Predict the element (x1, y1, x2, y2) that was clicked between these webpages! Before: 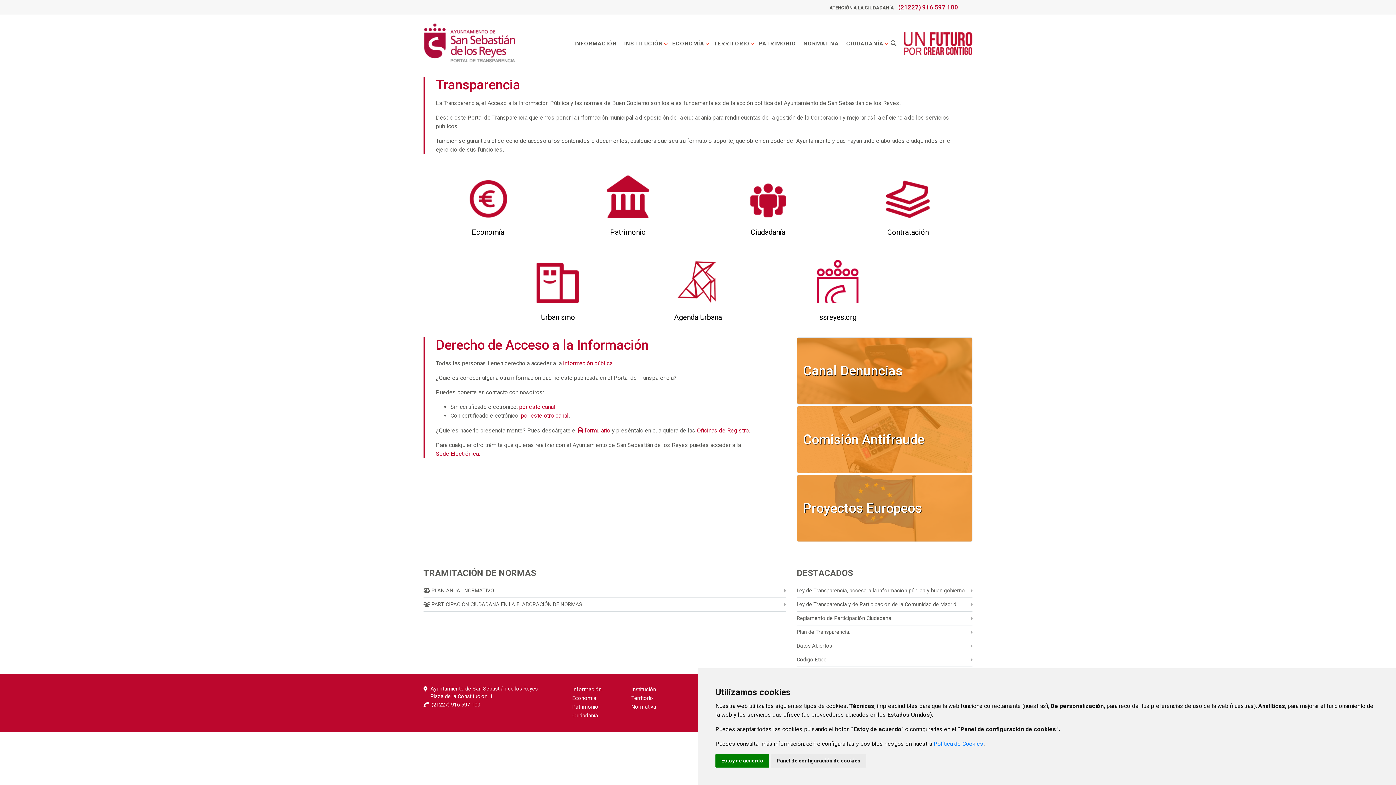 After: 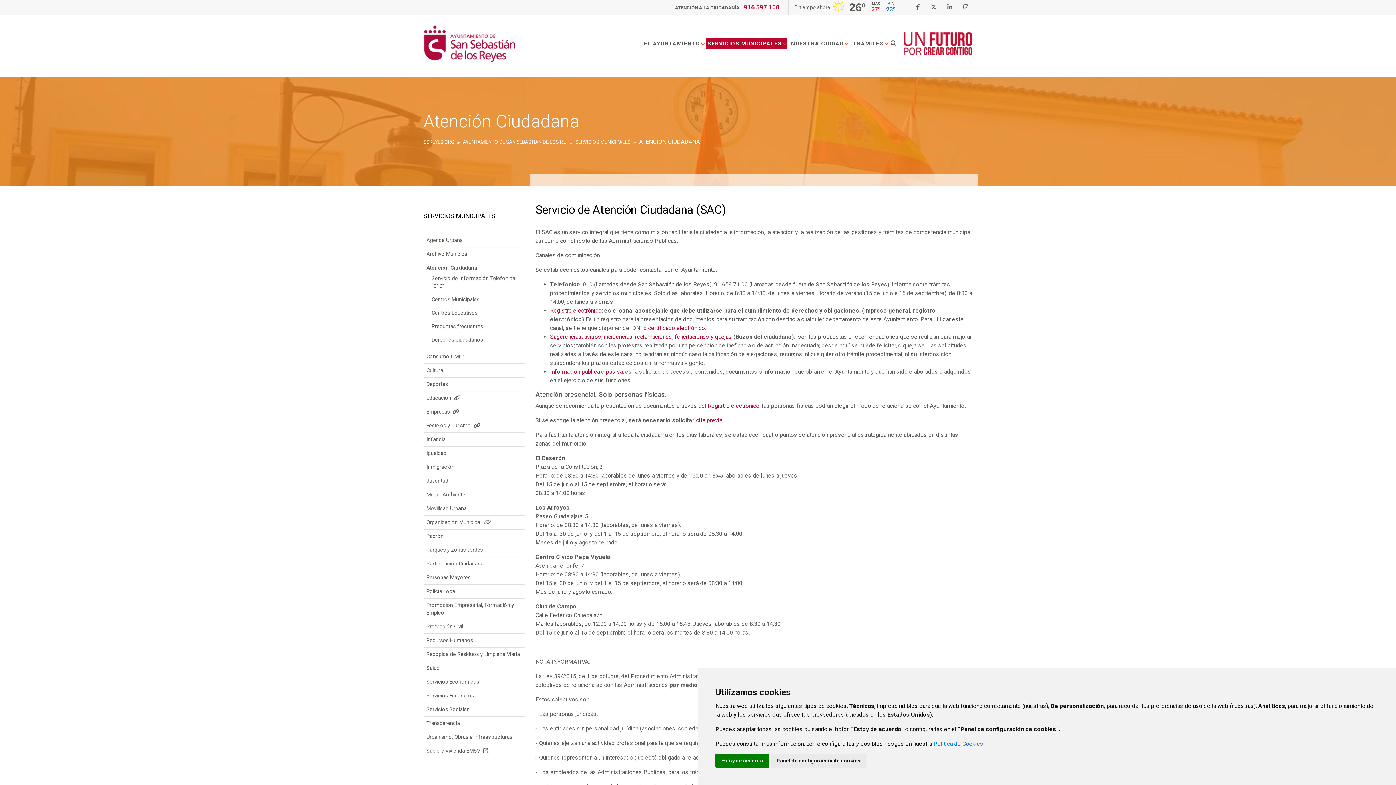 Action: label: Oficinas de Registro bbox: (697, 427, 749, 434)